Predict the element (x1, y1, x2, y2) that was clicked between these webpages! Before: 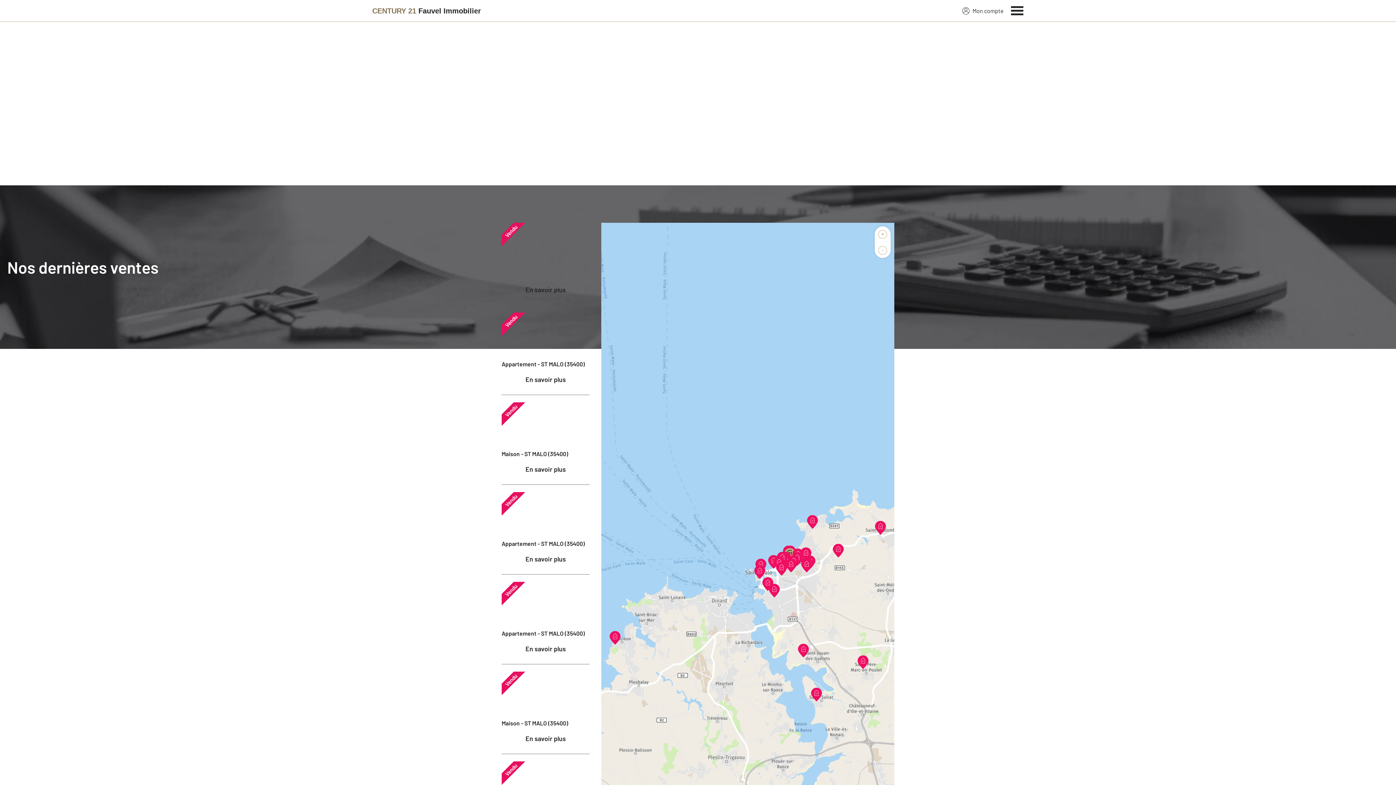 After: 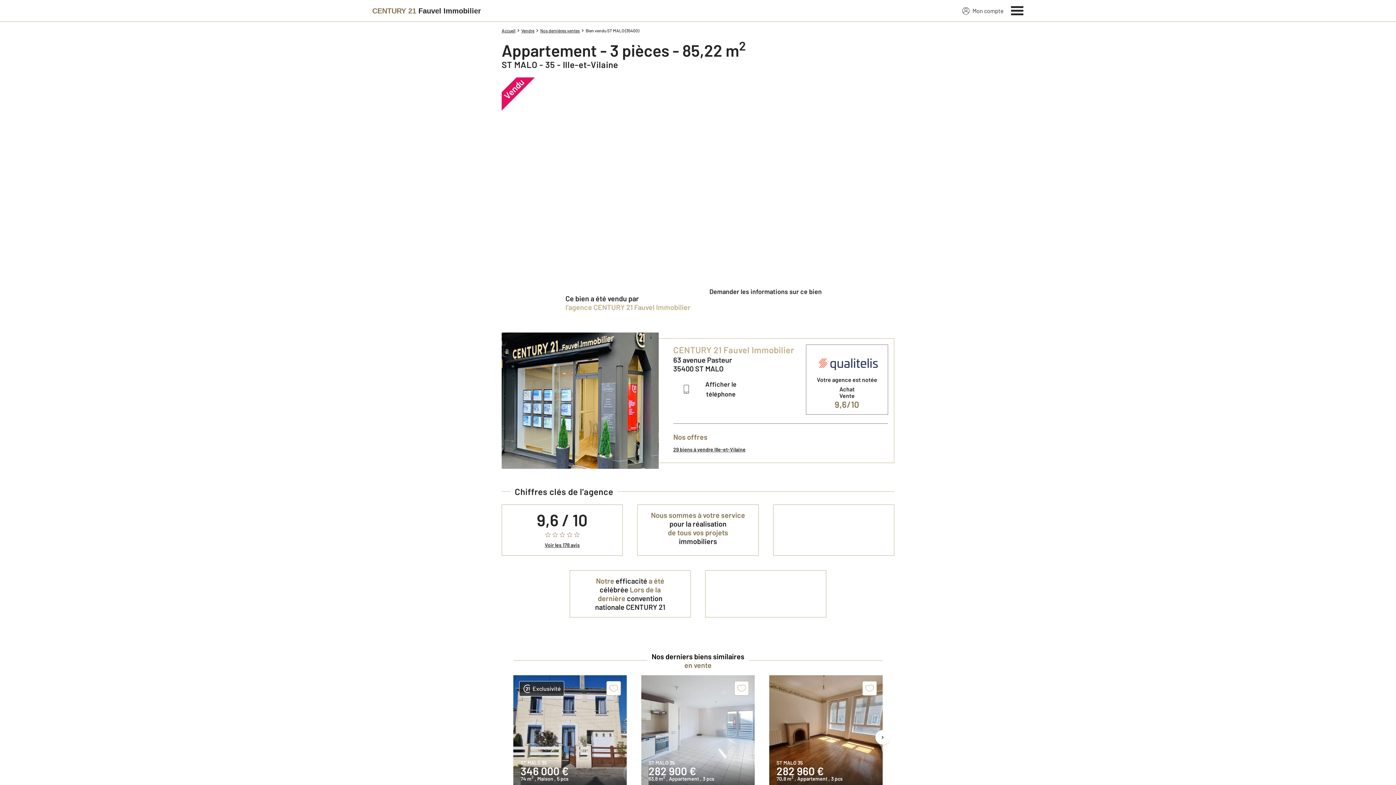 Action: label: Vendu

Appartement - ST MALO (35400)

En savoir plus bbox: (501, 312, 589, 395)